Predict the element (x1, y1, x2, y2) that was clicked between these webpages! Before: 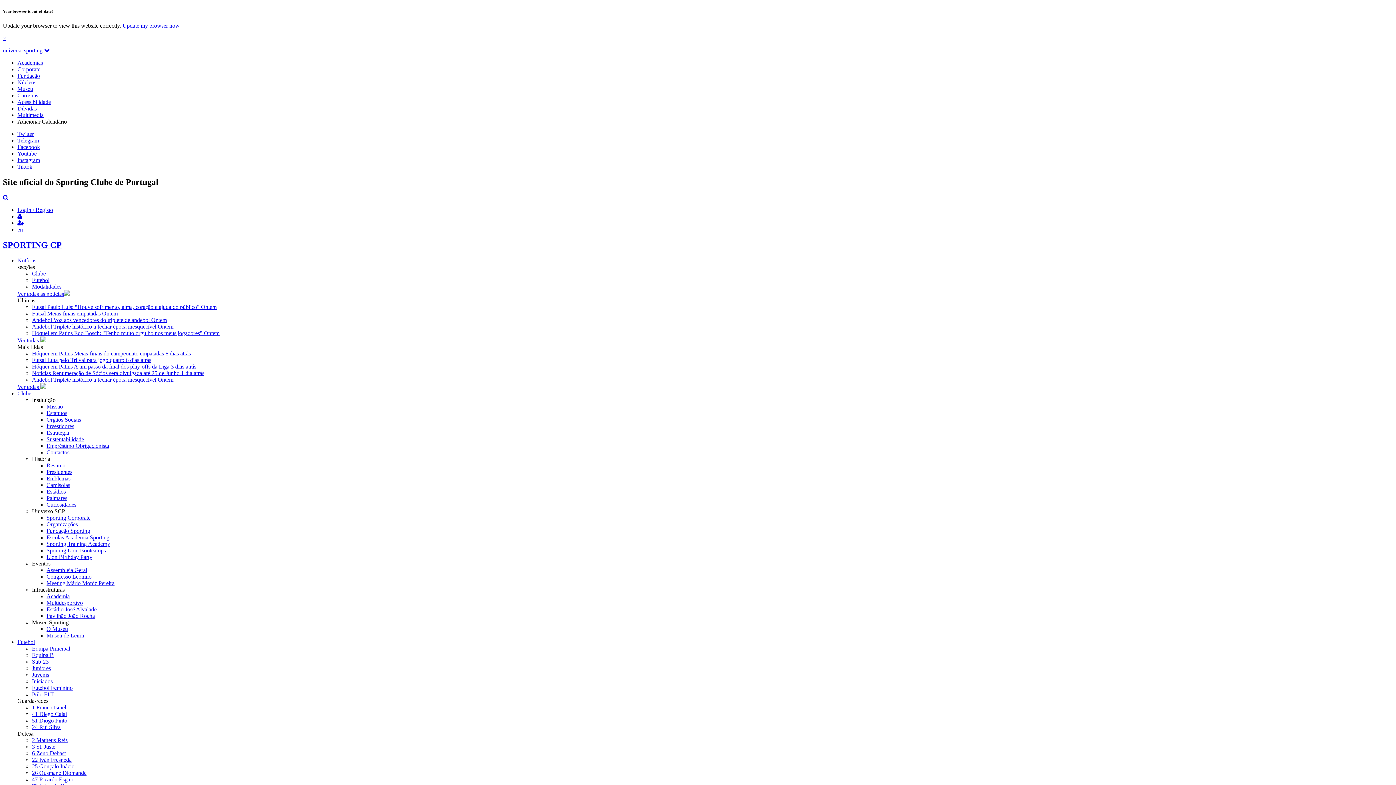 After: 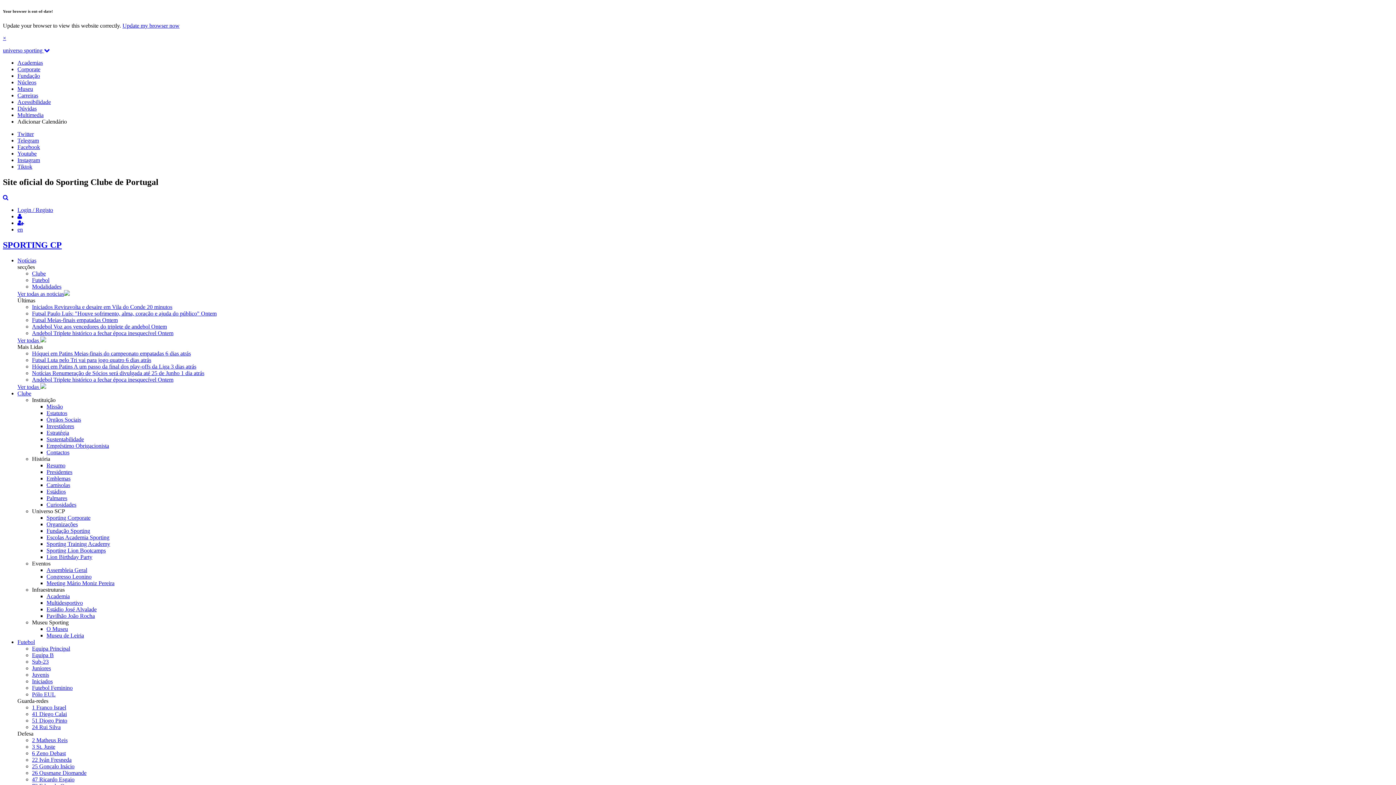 Action: label: Clube bbox: (32, 270, 45, 276)